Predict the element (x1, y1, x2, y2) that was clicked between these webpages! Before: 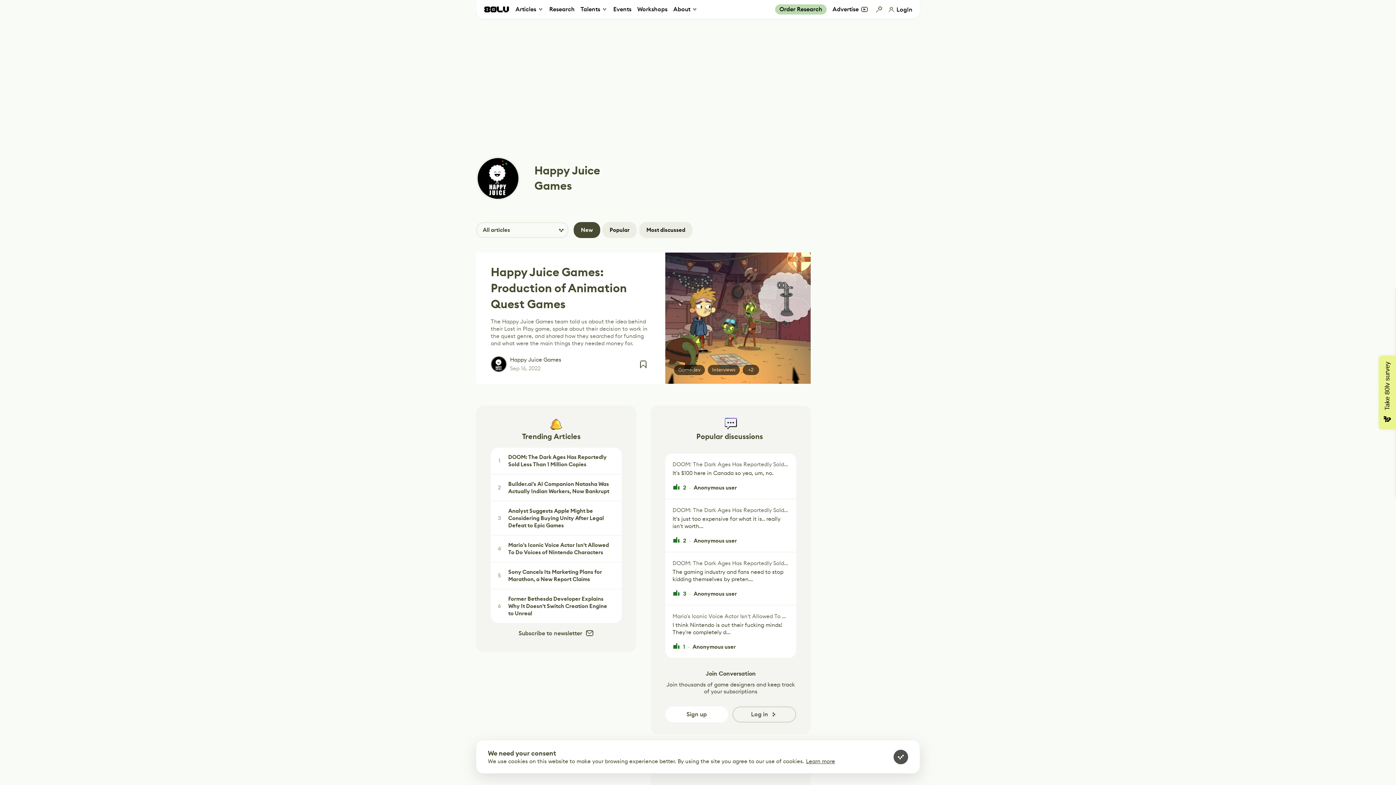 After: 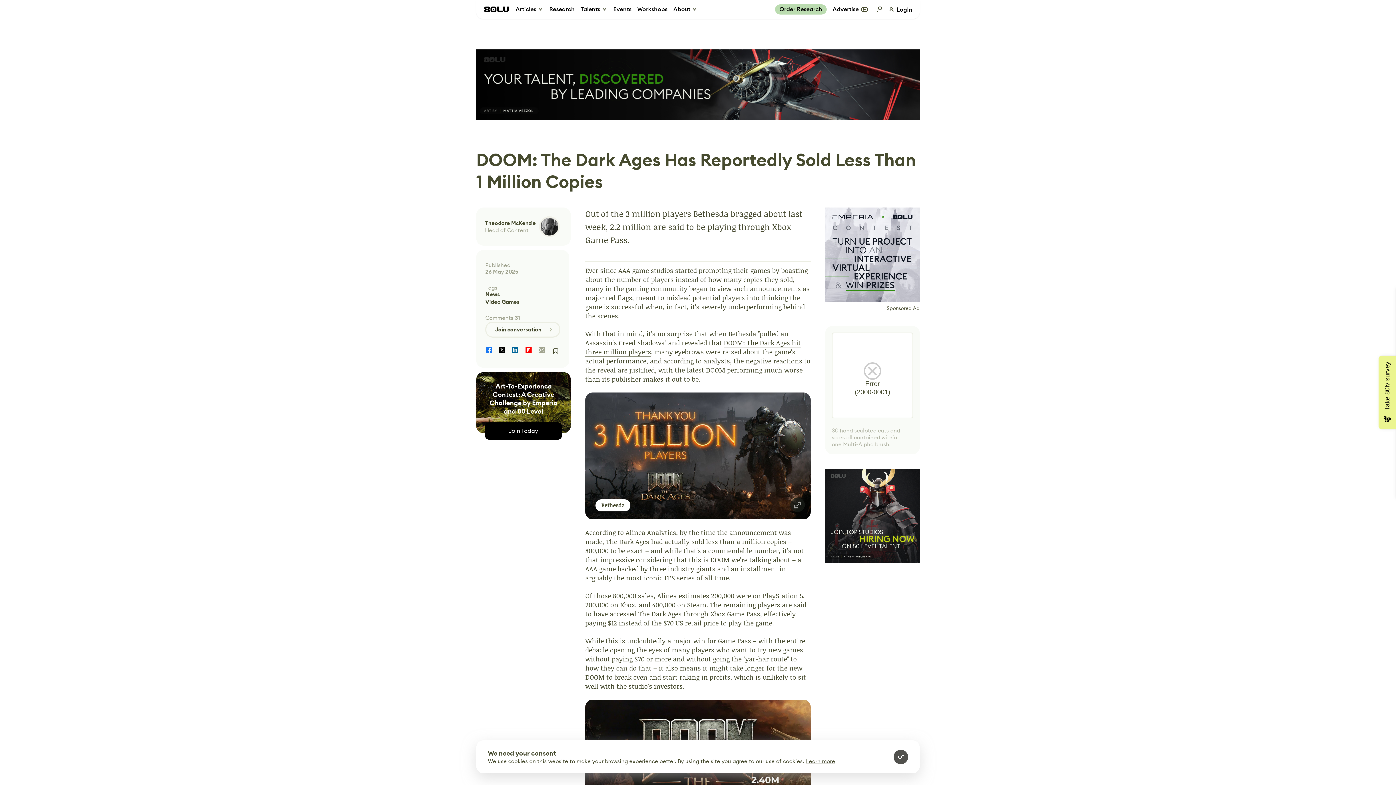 Action: bbox: (490, 448, 621, 474) label: 1
DOOM: The Dark Ages Has Reportedly Sold Less Than 1 Million Copies